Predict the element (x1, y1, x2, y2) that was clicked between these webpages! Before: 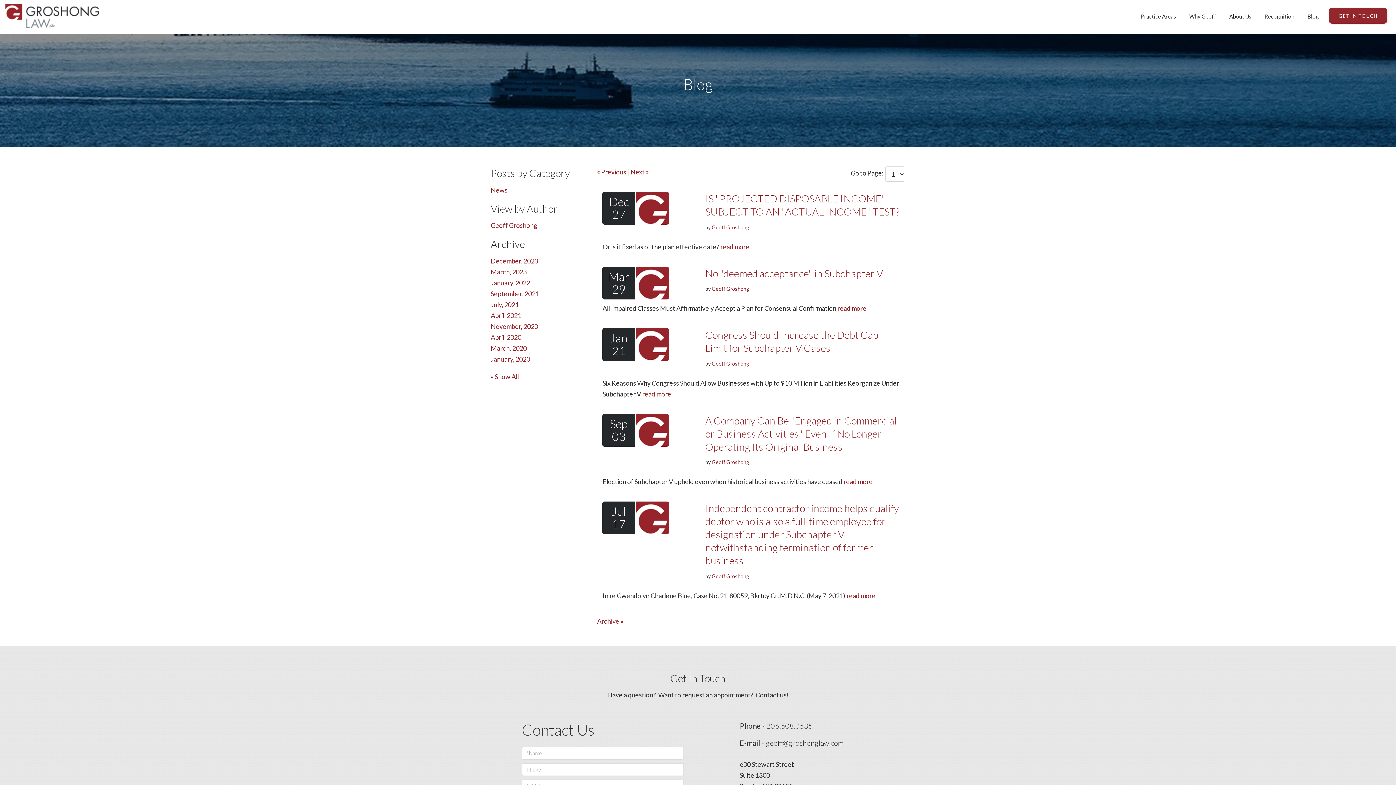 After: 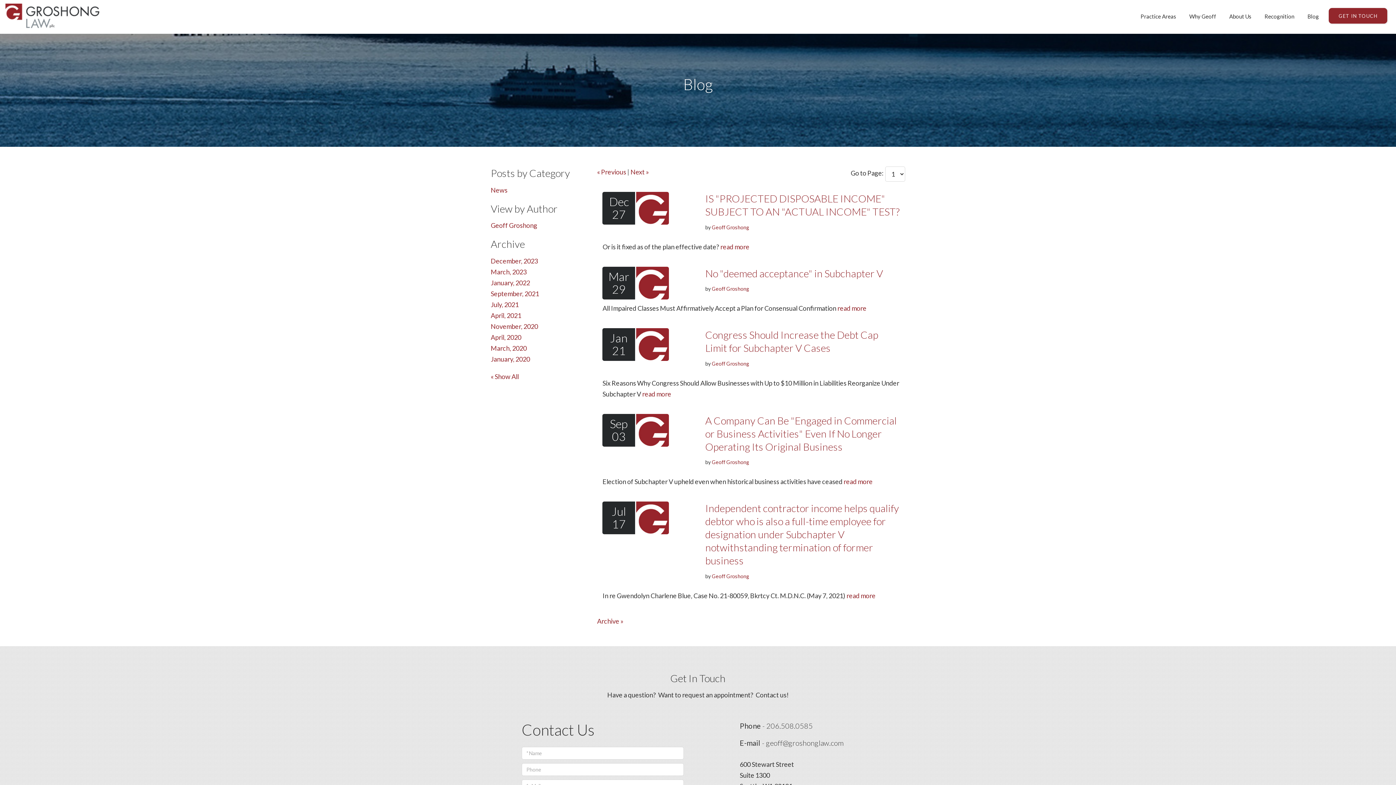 Action: bbox: (636, 328, 669, 361)